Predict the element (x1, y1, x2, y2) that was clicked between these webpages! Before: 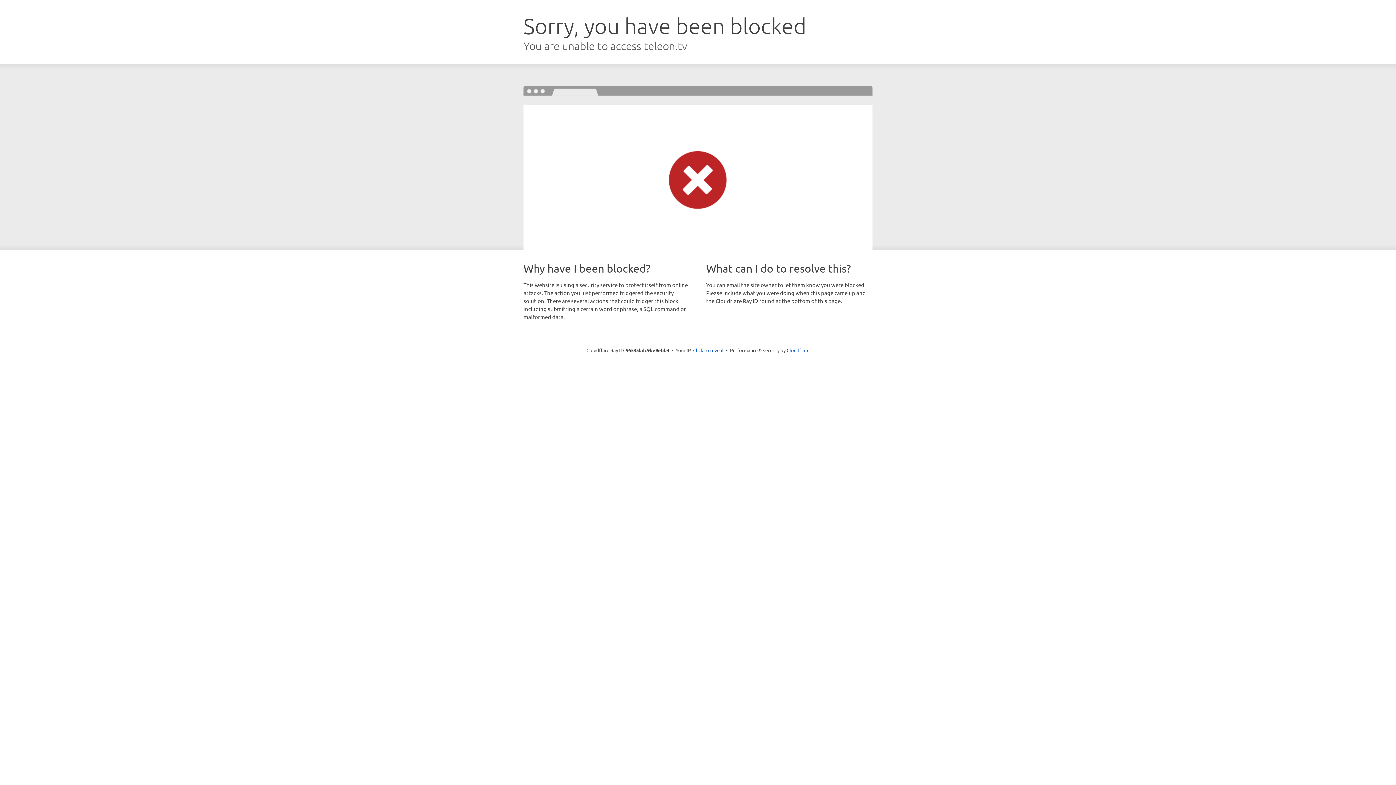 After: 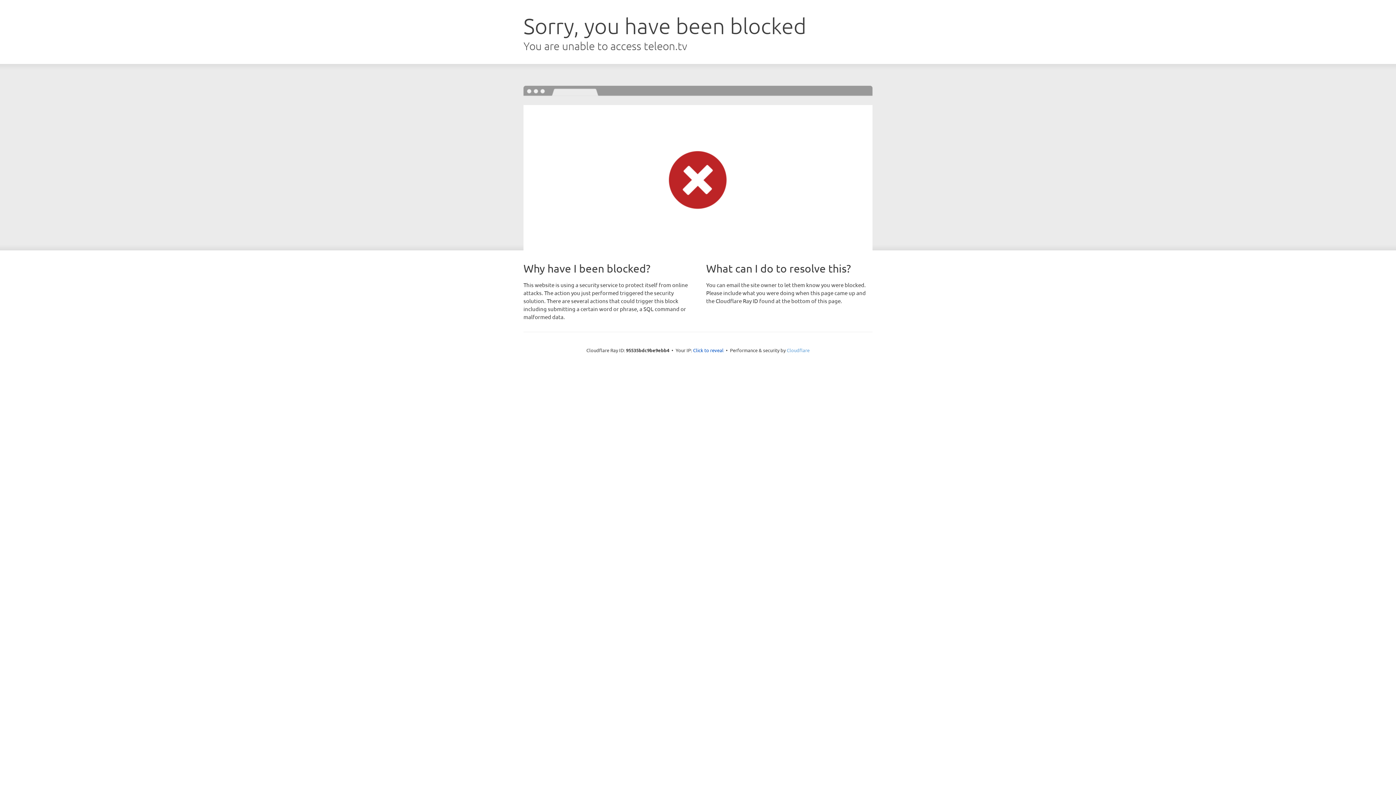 Action: bbox: (786, 347, 809, 353) label: Cloudflare